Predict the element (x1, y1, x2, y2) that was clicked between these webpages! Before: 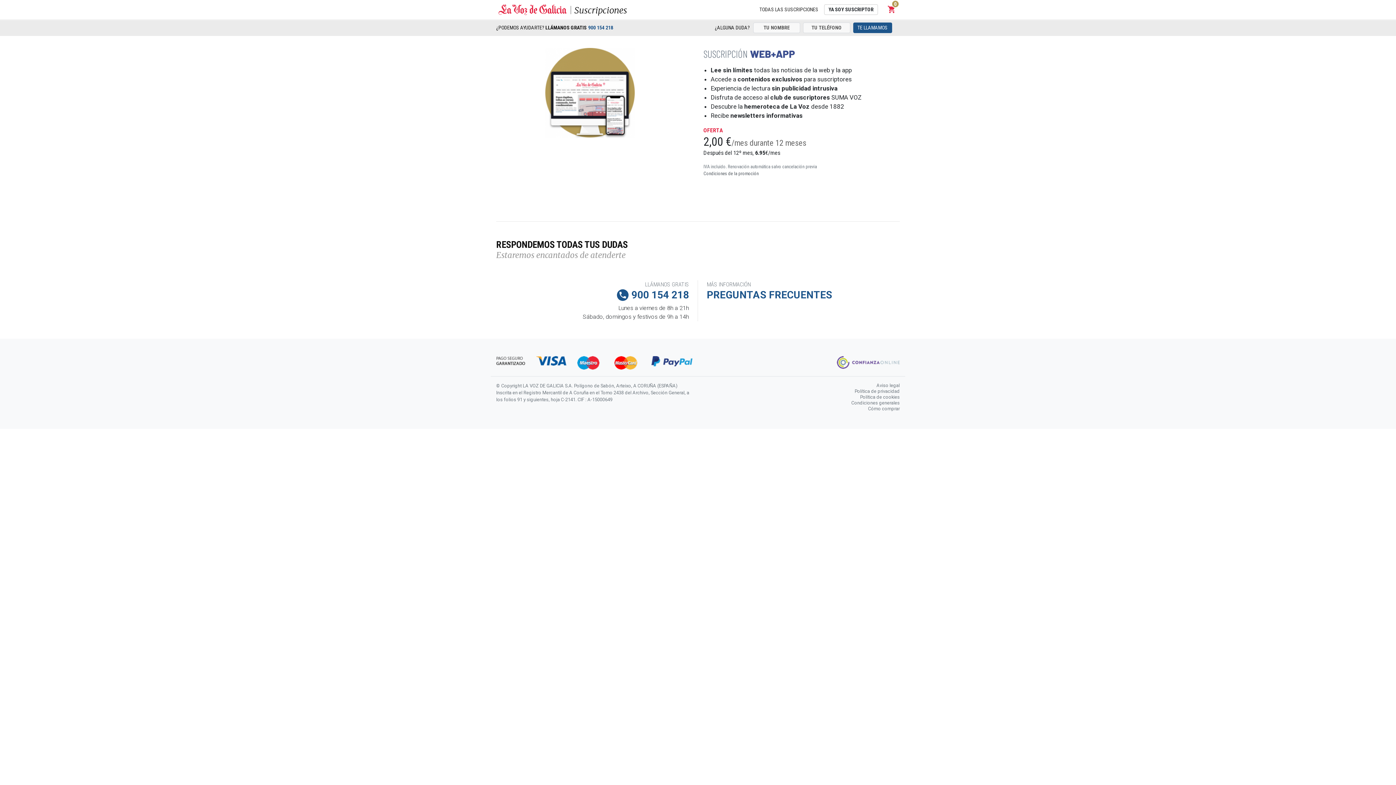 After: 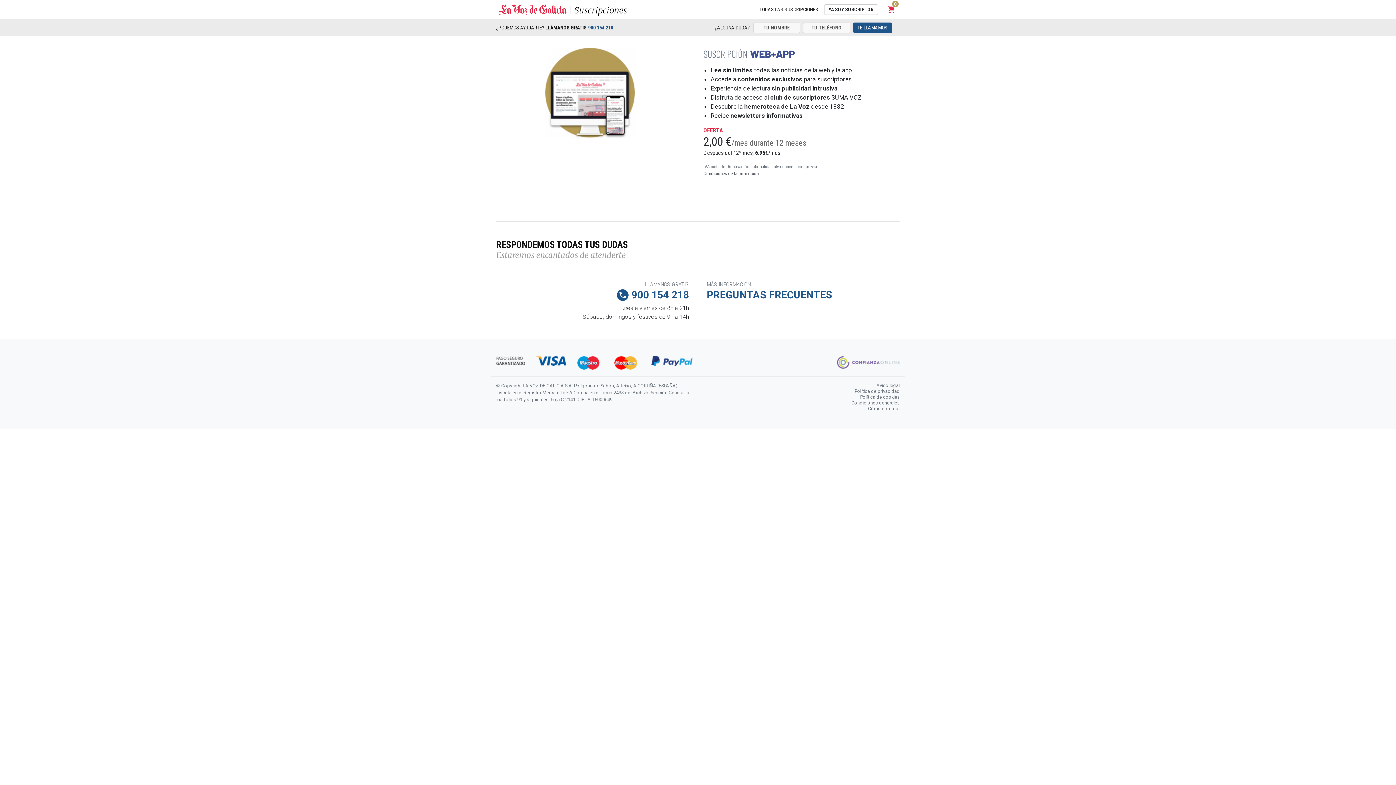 Action: bbox: (837, 358, 900, 365)